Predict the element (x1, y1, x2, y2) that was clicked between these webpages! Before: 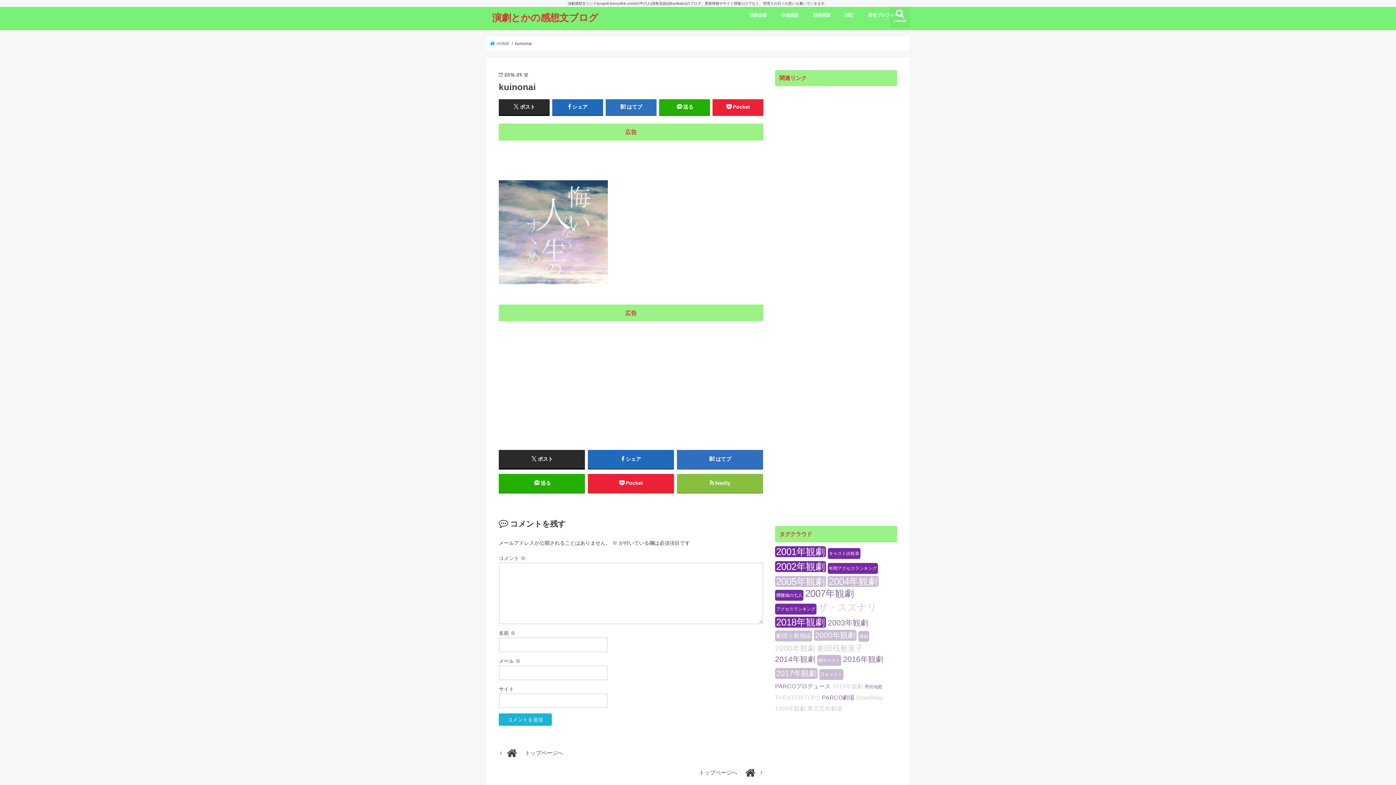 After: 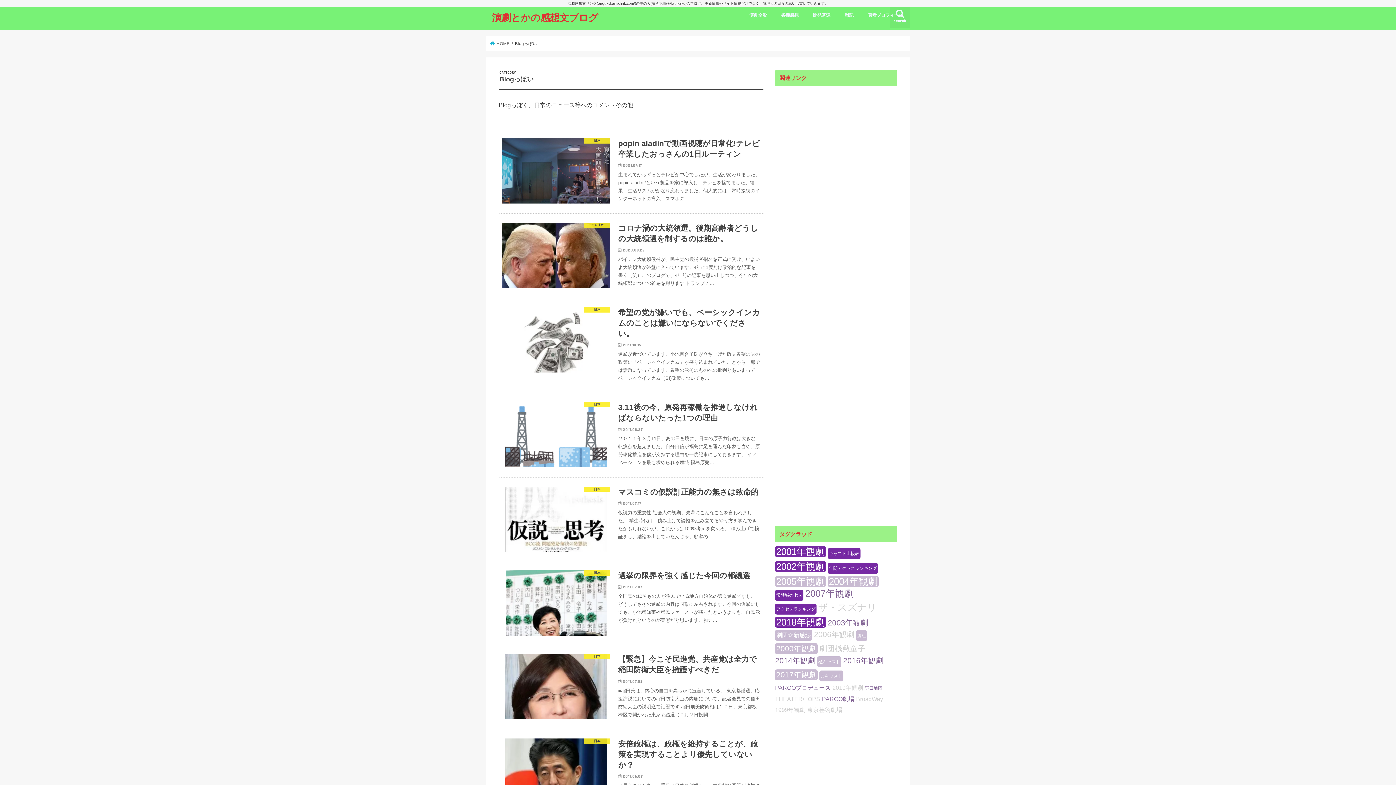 Action: bbox: (837, 6, 860, 22) label: 雑記